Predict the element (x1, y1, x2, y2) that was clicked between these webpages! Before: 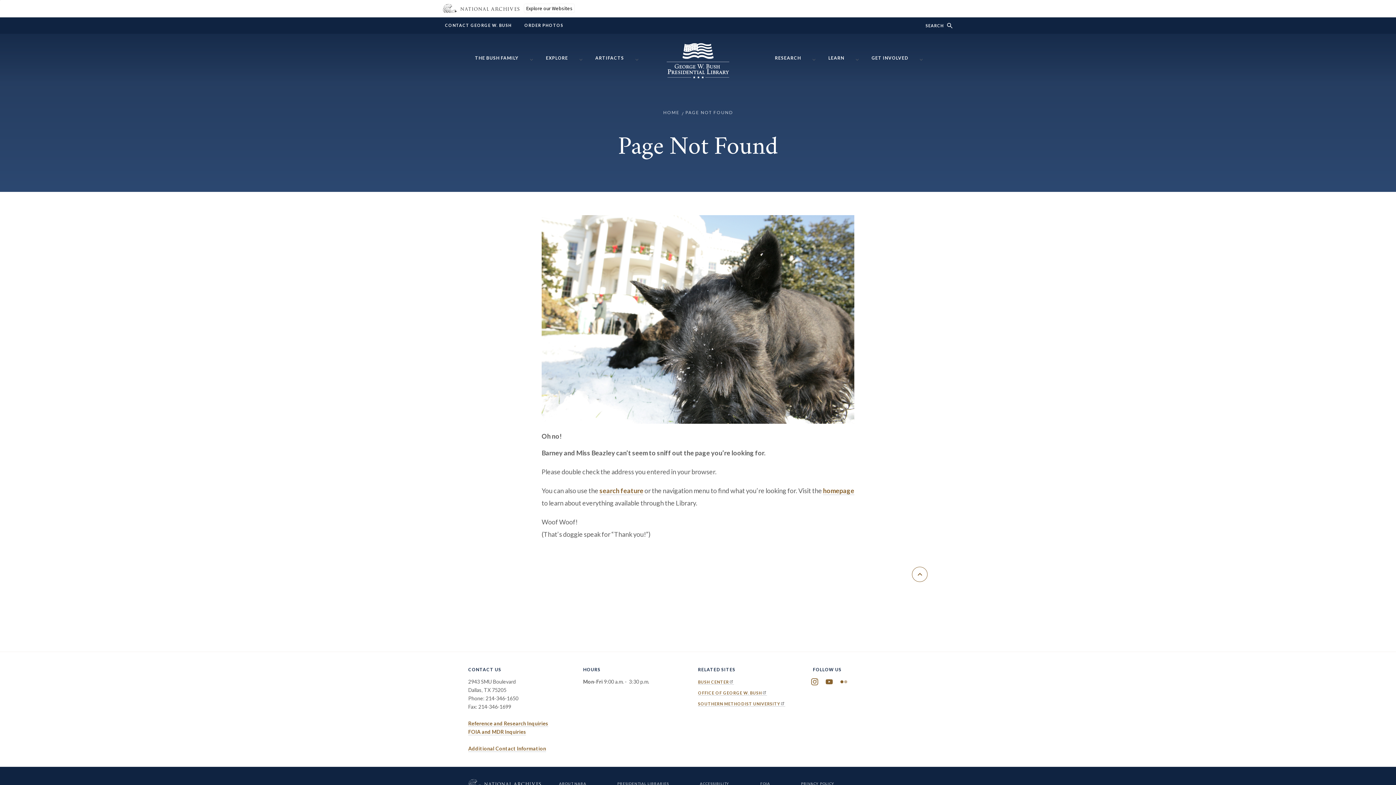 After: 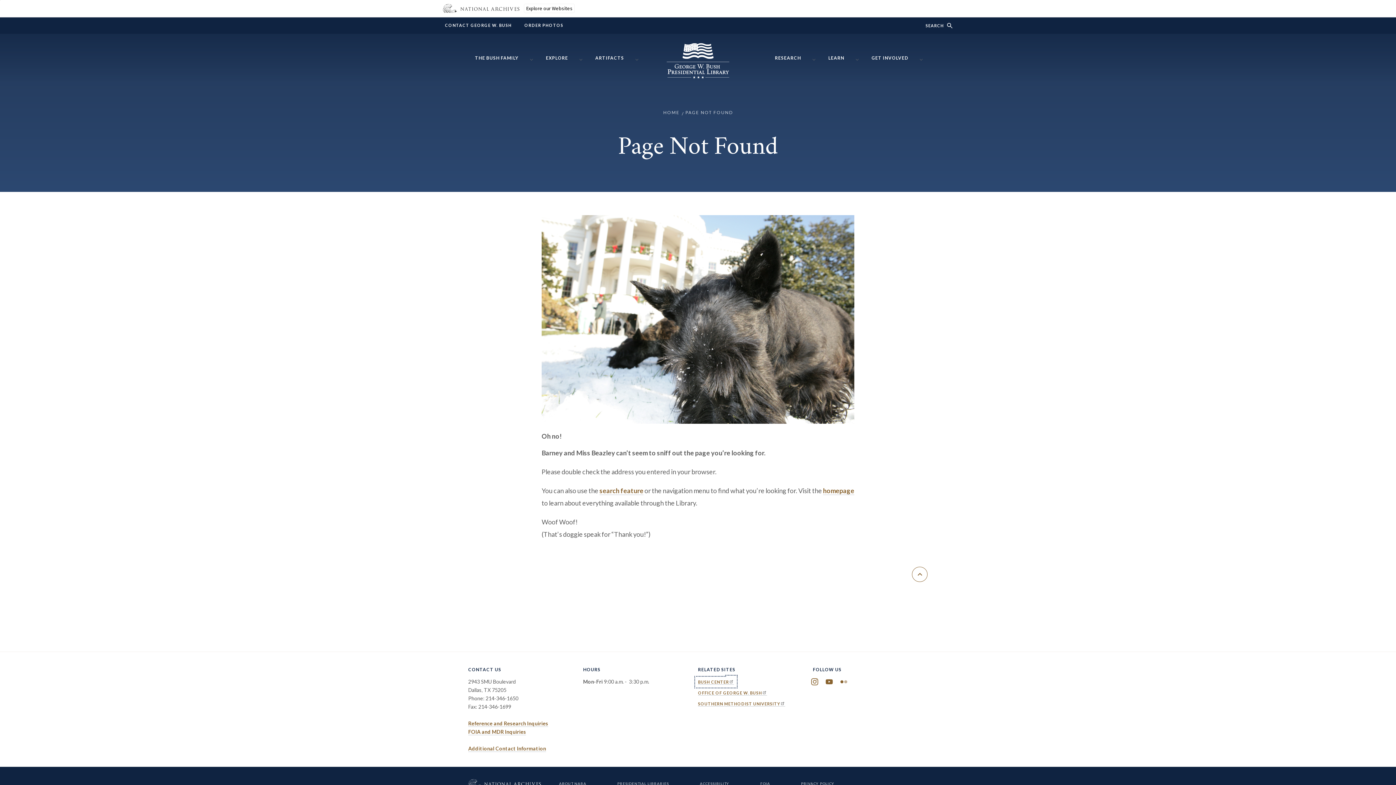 Action: label: BUSH CENTER bbox: (698, 680, 734, 685)